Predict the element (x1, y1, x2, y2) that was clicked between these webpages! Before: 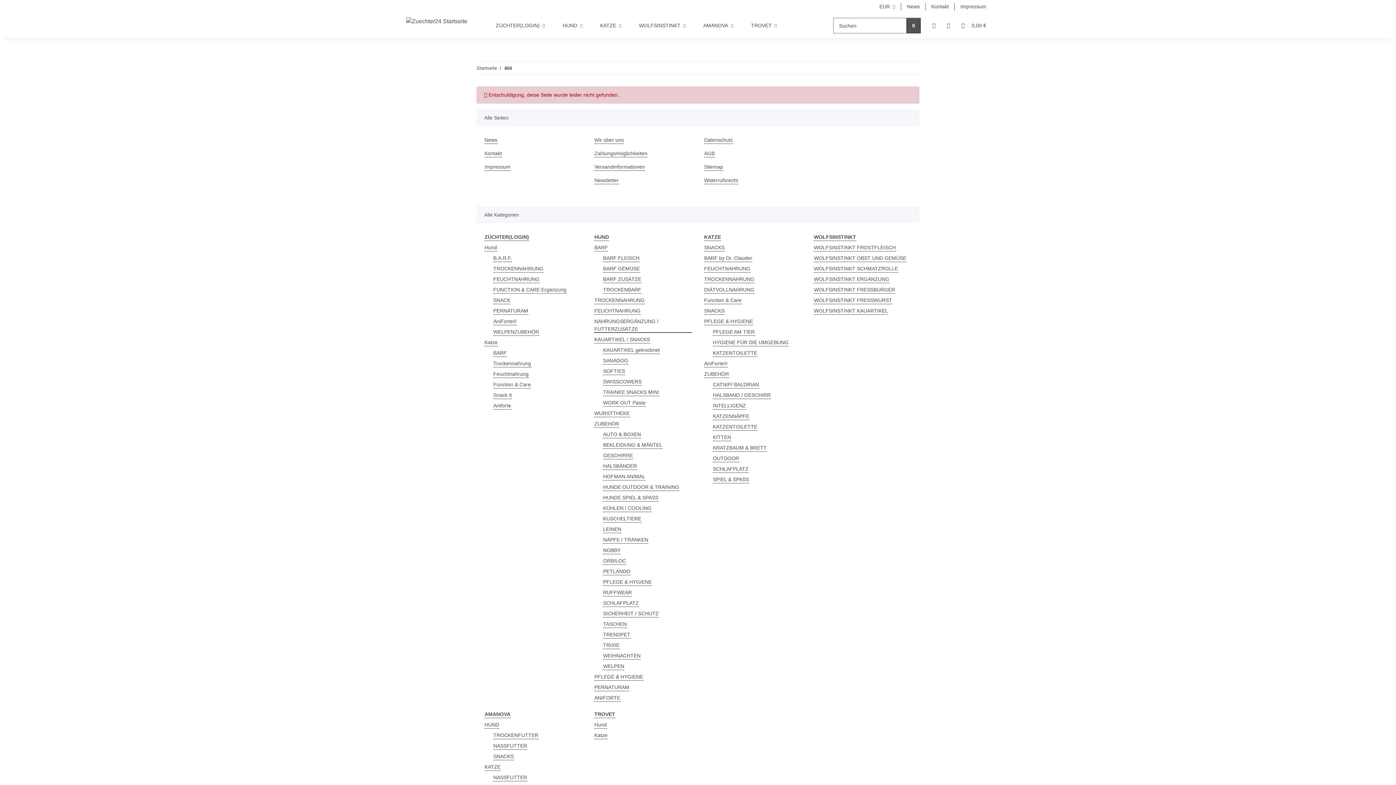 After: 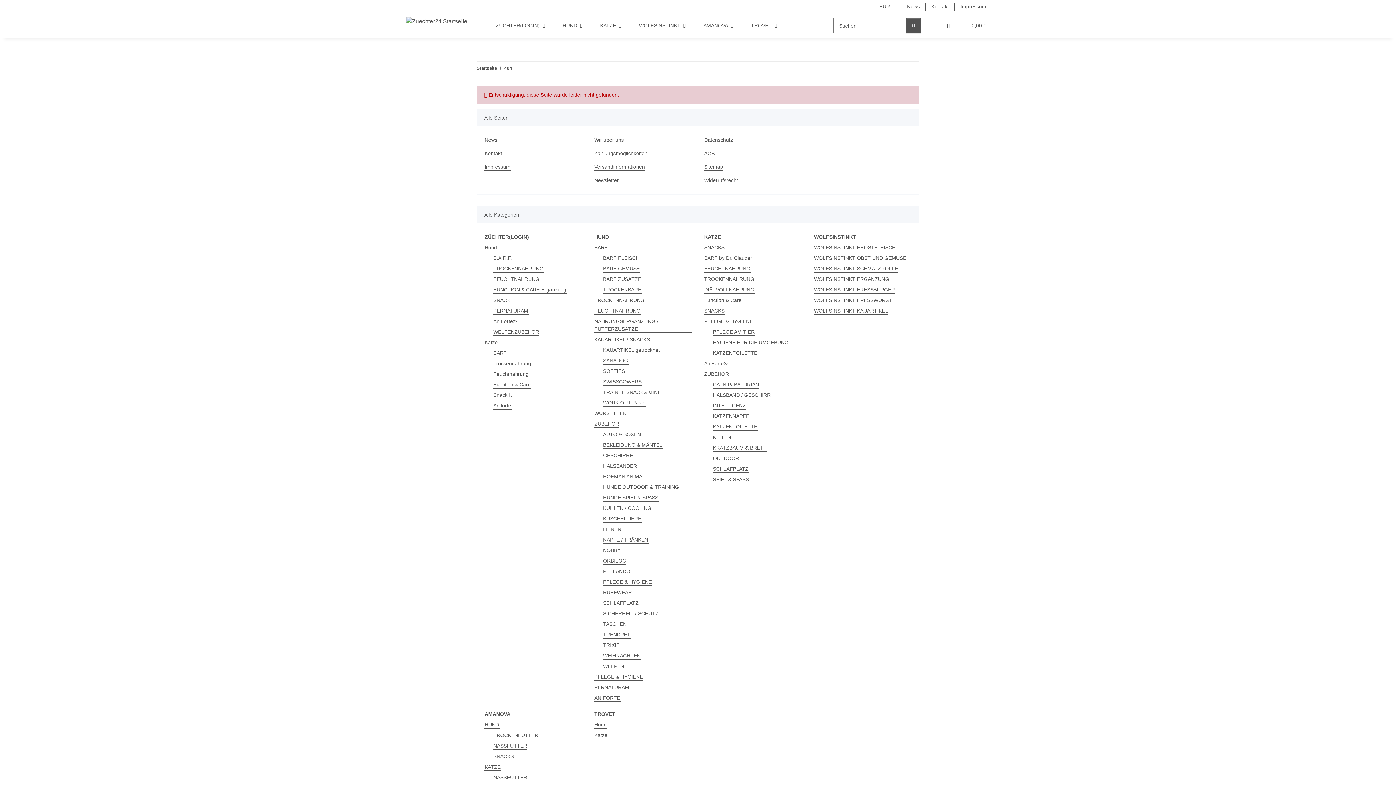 Action: label: Mein Konto bbox: (926, 13, 941, 38)